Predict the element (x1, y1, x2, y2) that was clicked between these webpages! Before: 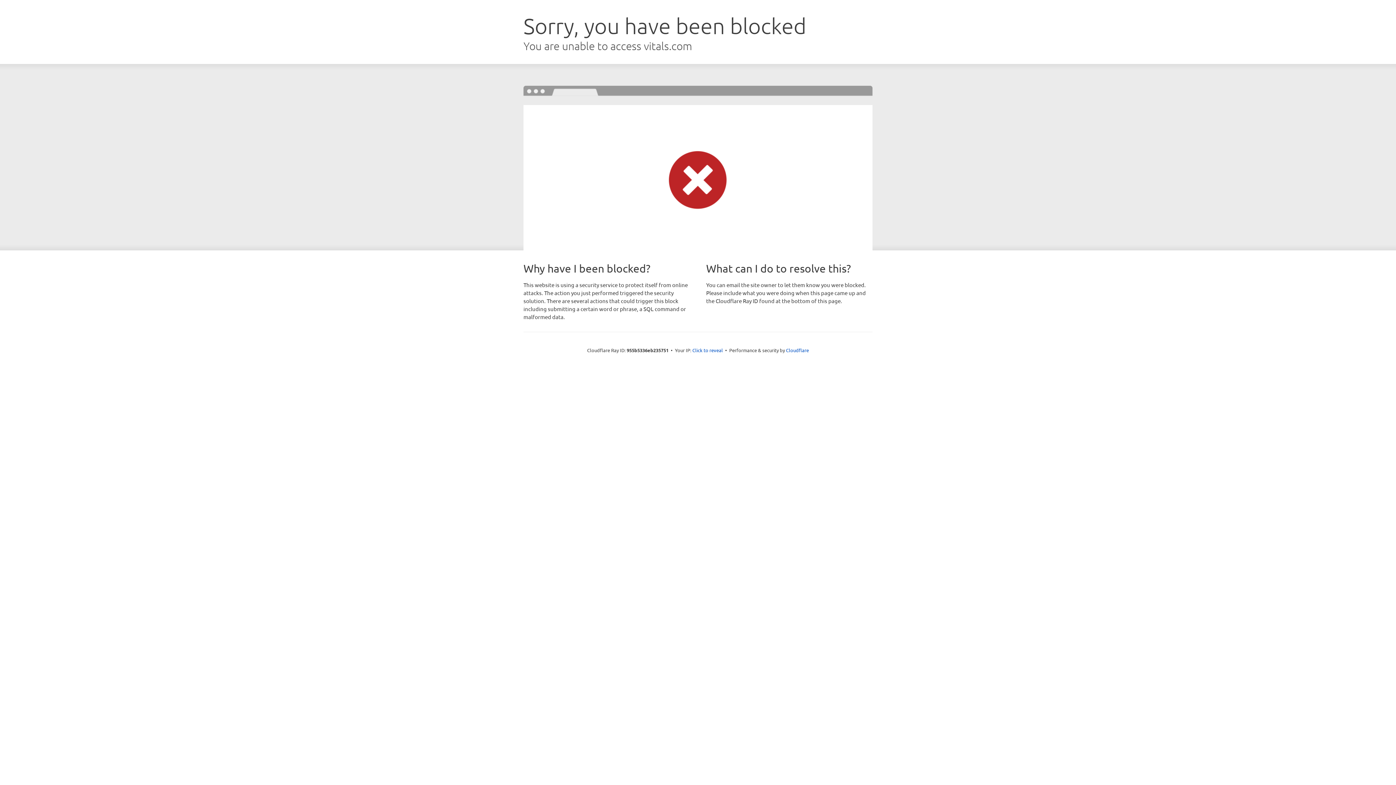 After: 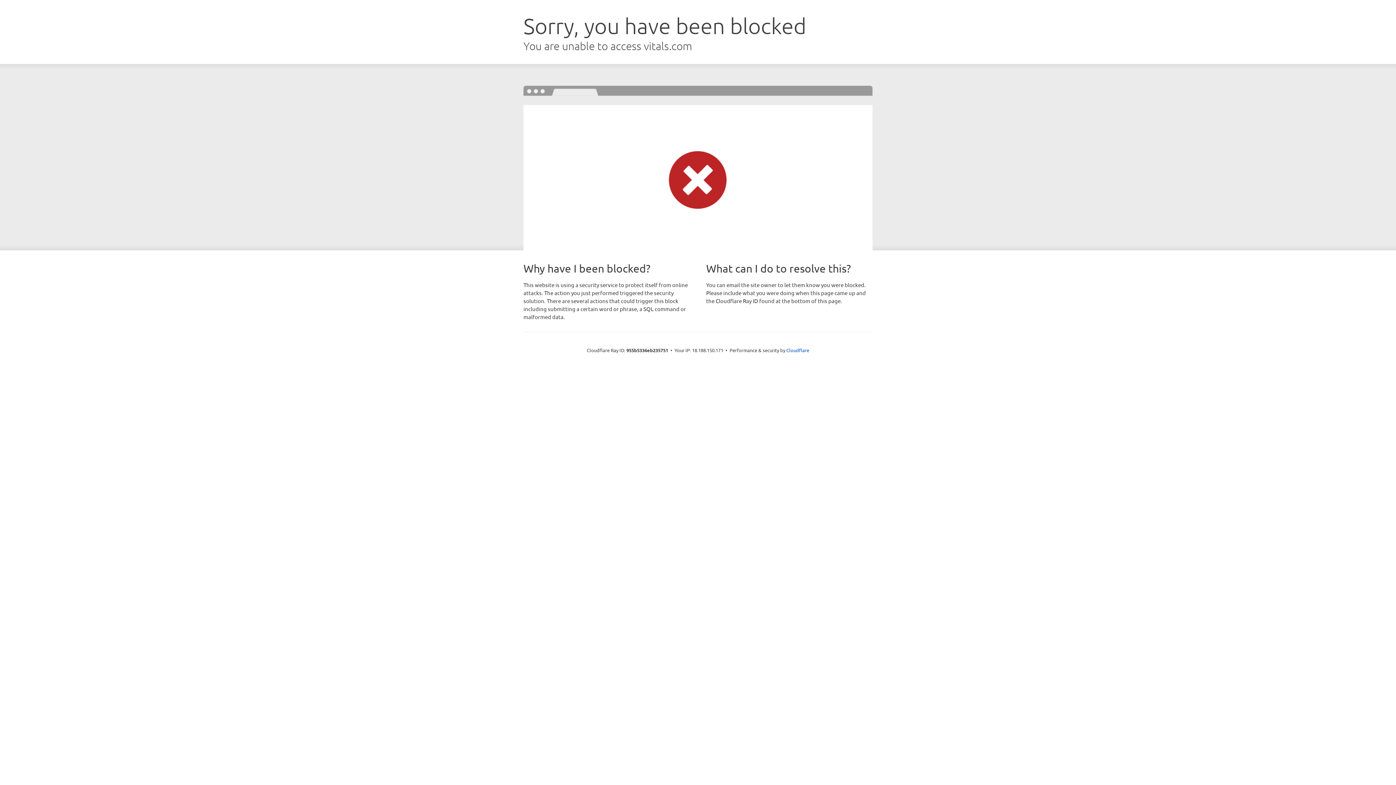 Action: label: Click to reveal bbox: (692, 346, 723, 353)